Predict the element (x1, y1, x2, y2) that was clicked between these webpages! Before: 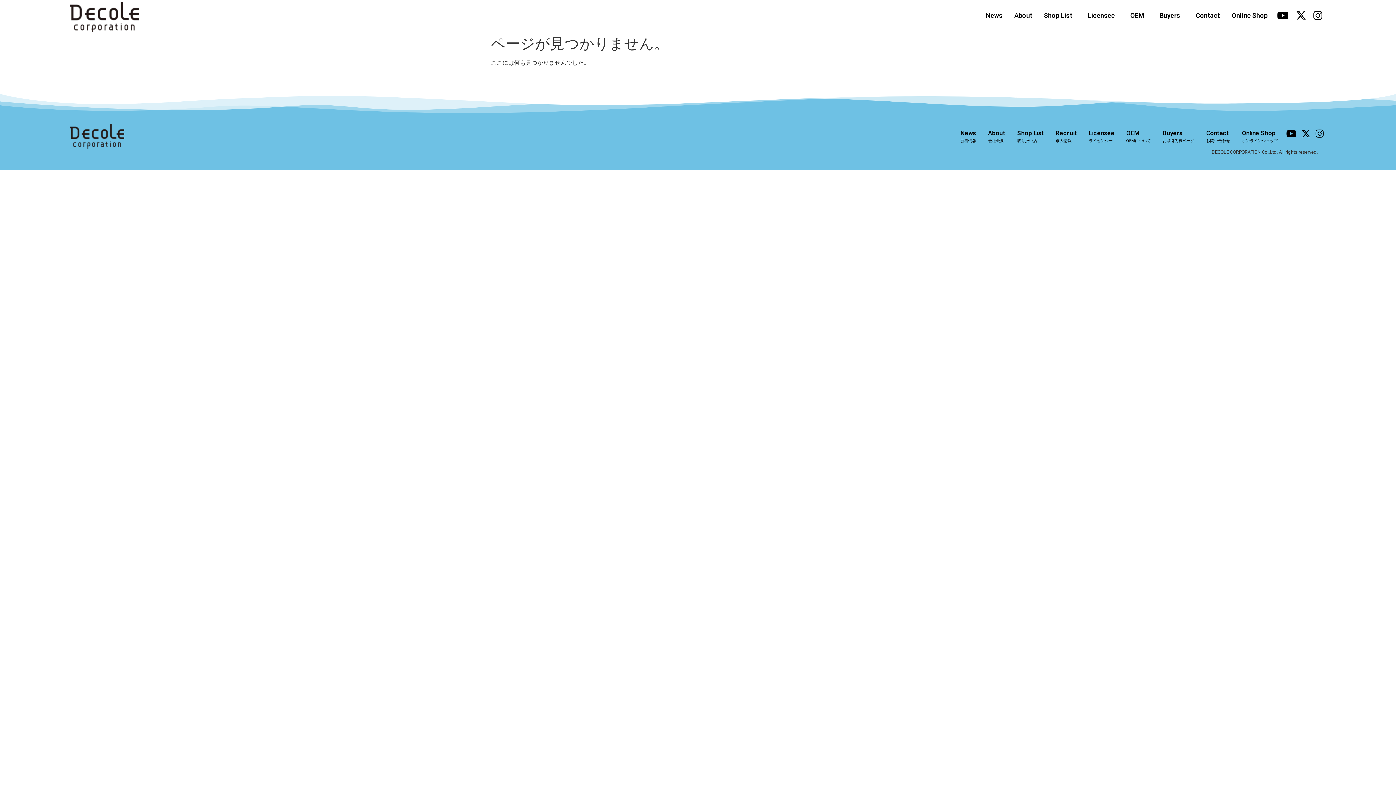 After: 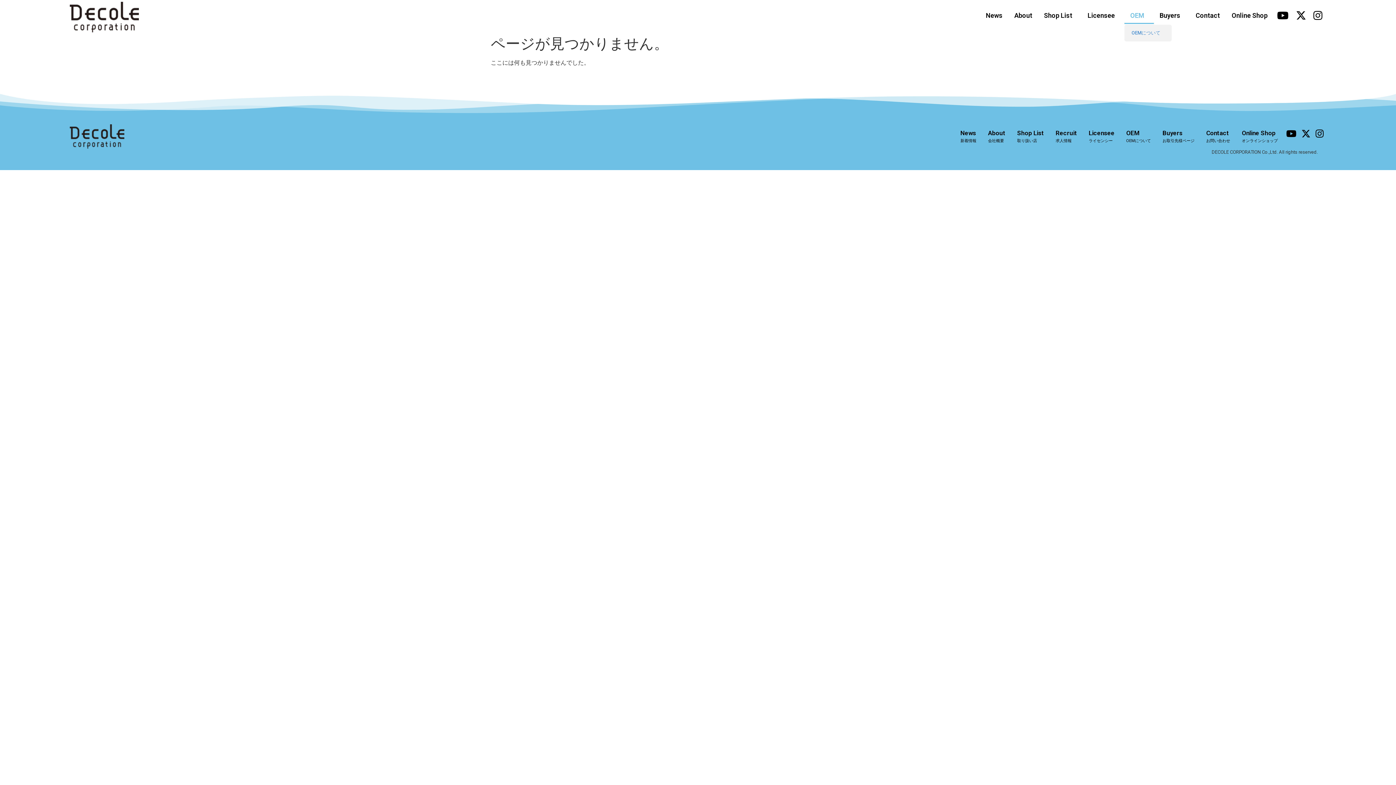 Action: label: OEM bbox: (1124, 7, 1154, 23)